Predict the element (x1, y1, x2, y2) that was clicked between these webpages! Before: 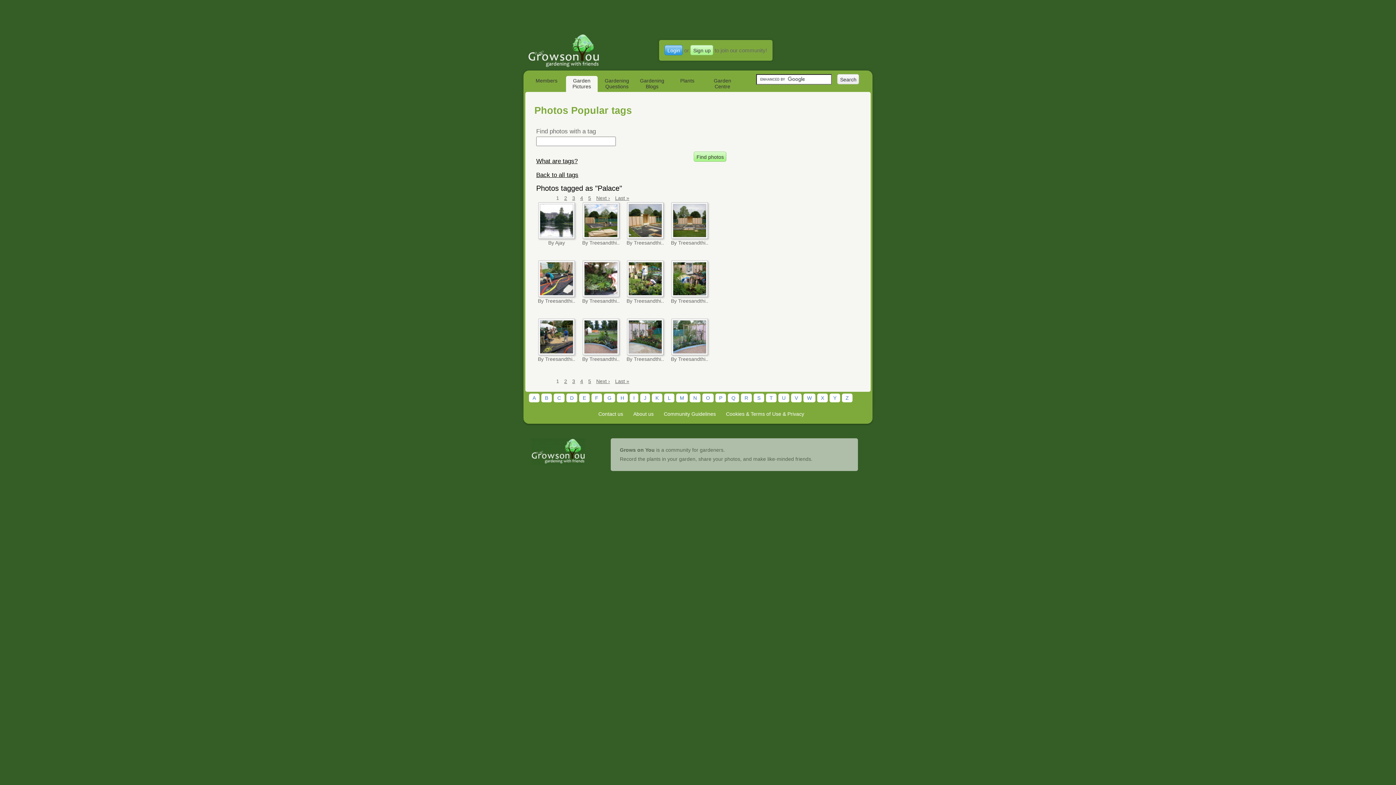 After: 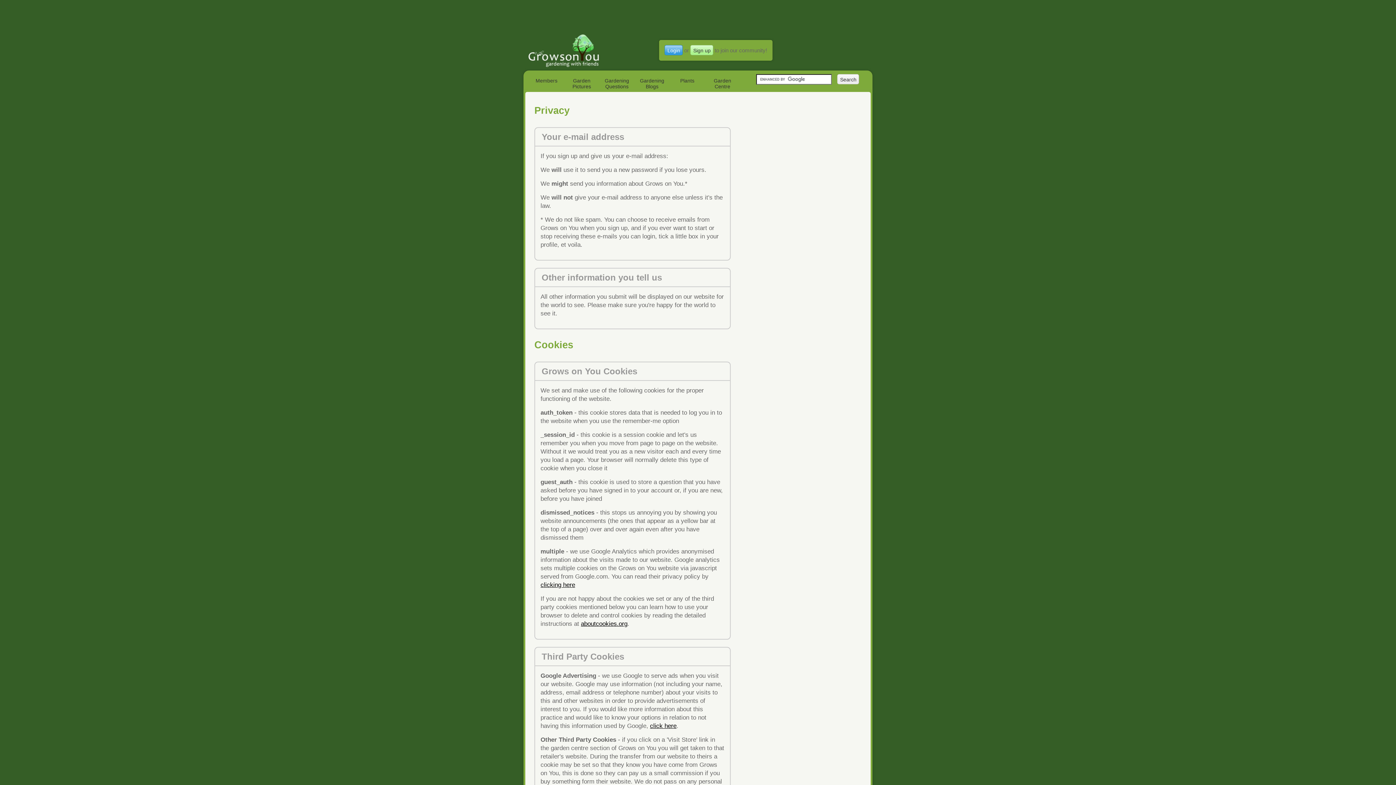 Action: bbox: (722, 409, 808, 418) label: Cookies & Terms of Use & Privacy